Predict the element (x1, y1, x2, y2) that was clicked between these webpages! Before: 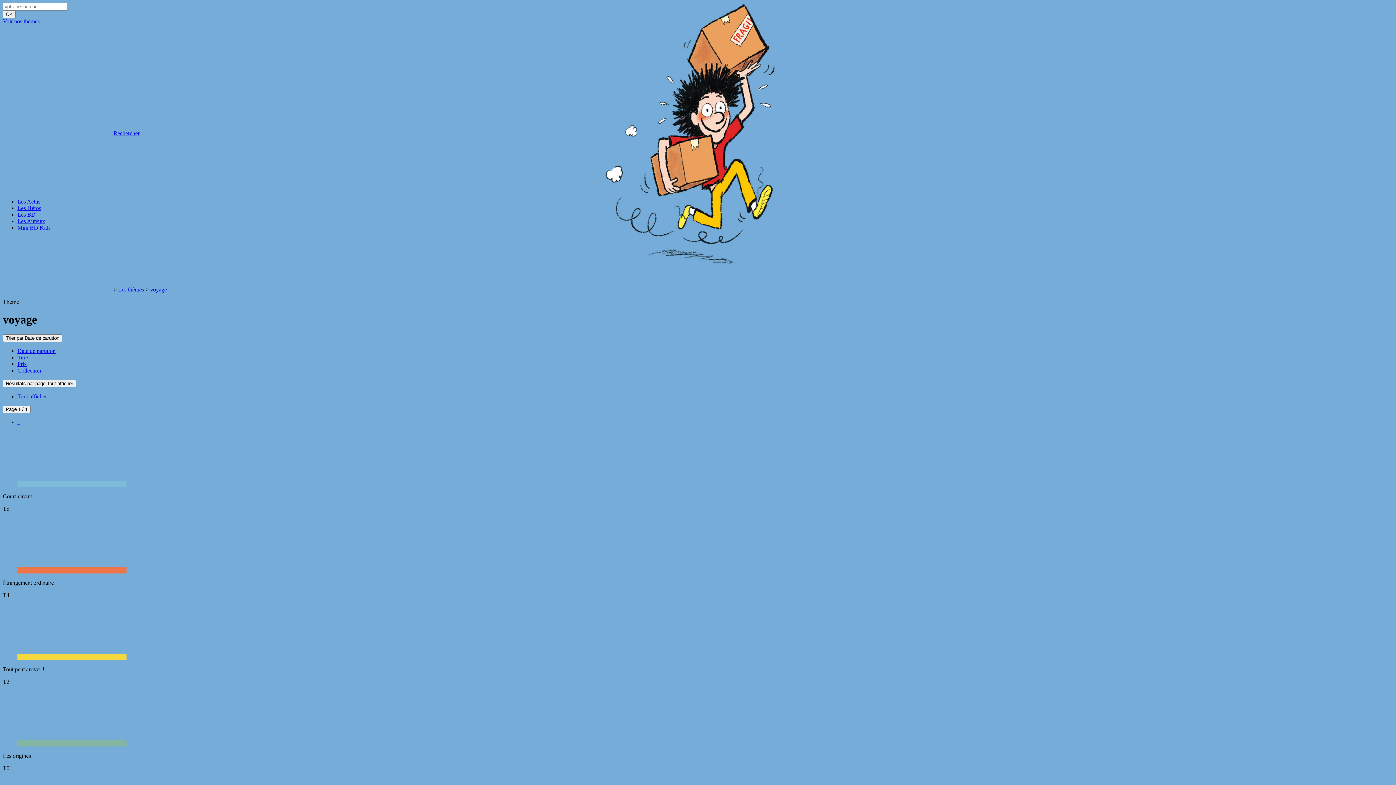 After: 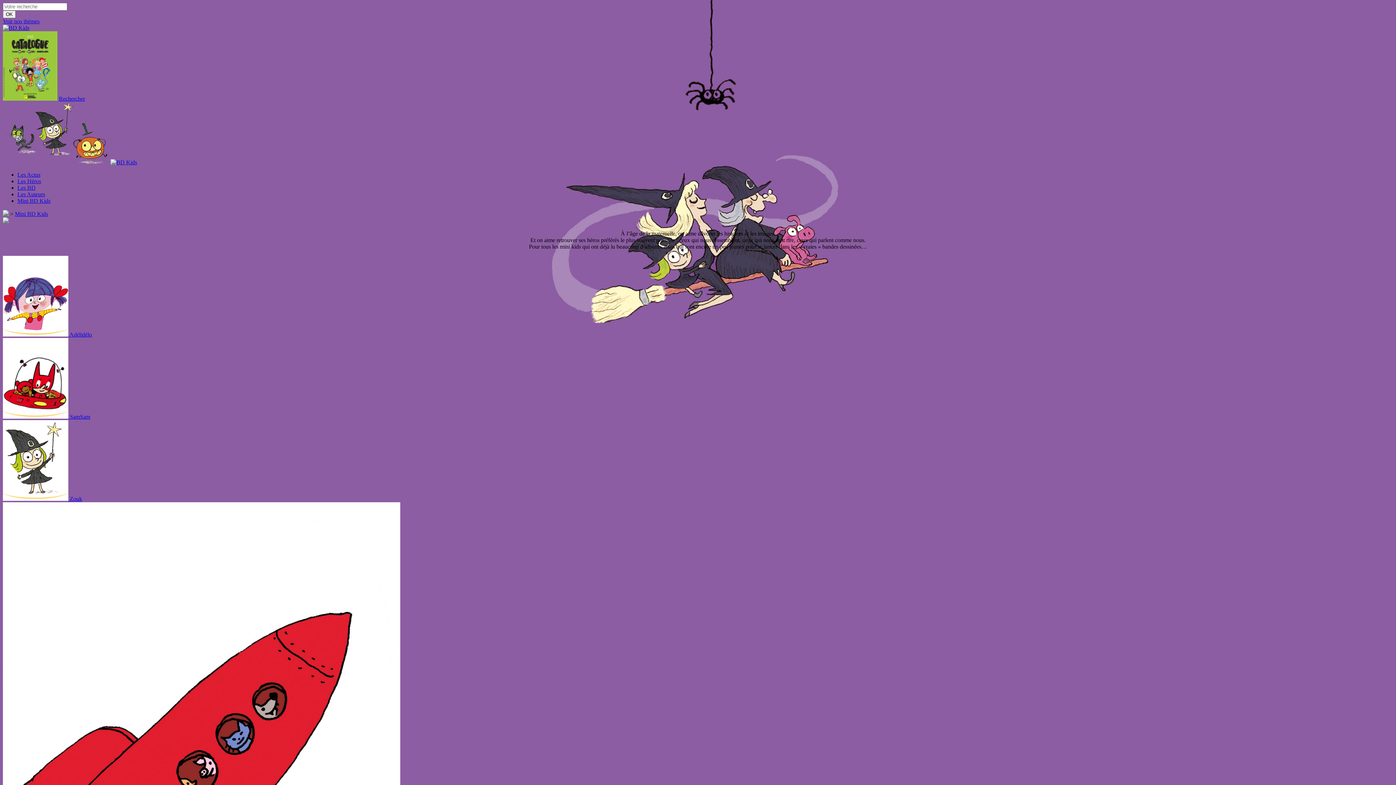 Action: label: Mini BD Kids bbox: (17, 224, 50, 230)